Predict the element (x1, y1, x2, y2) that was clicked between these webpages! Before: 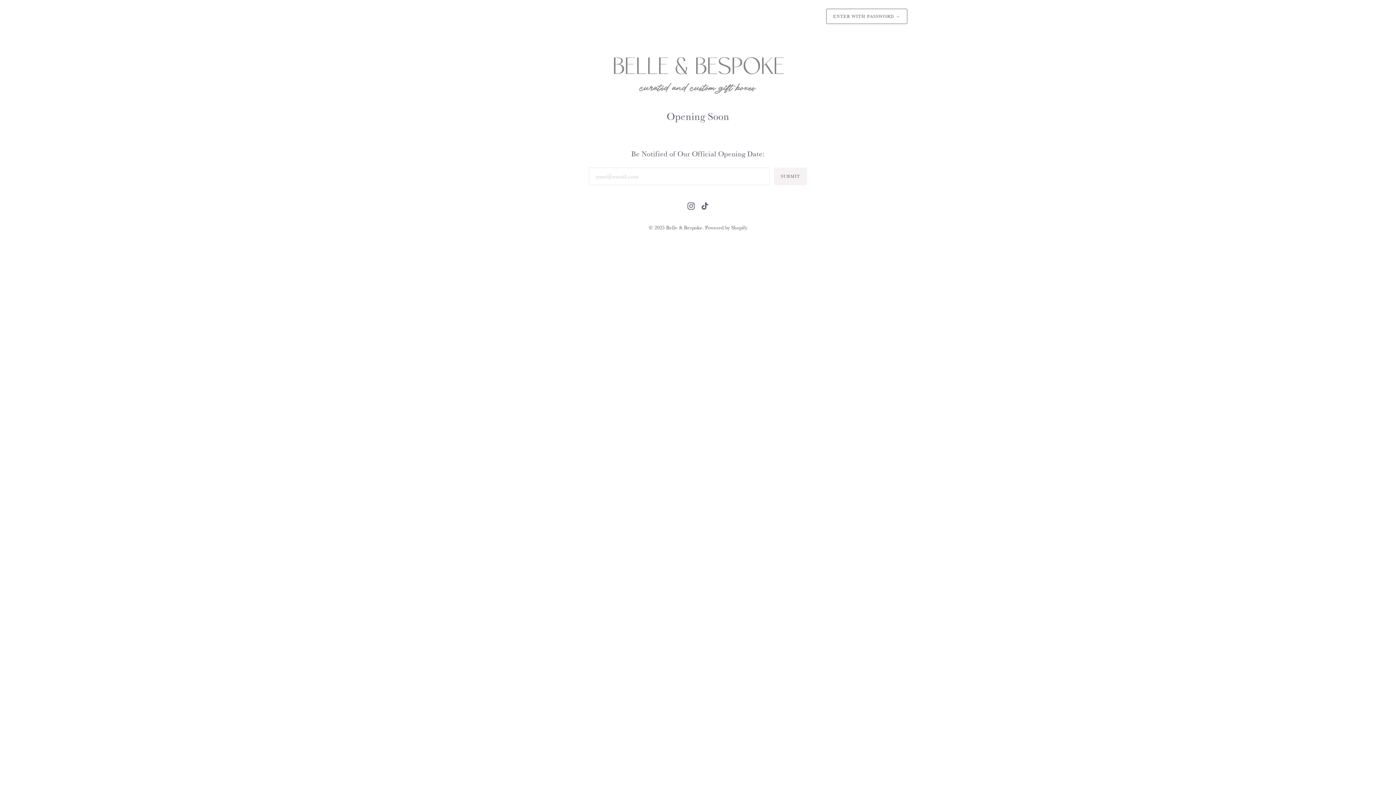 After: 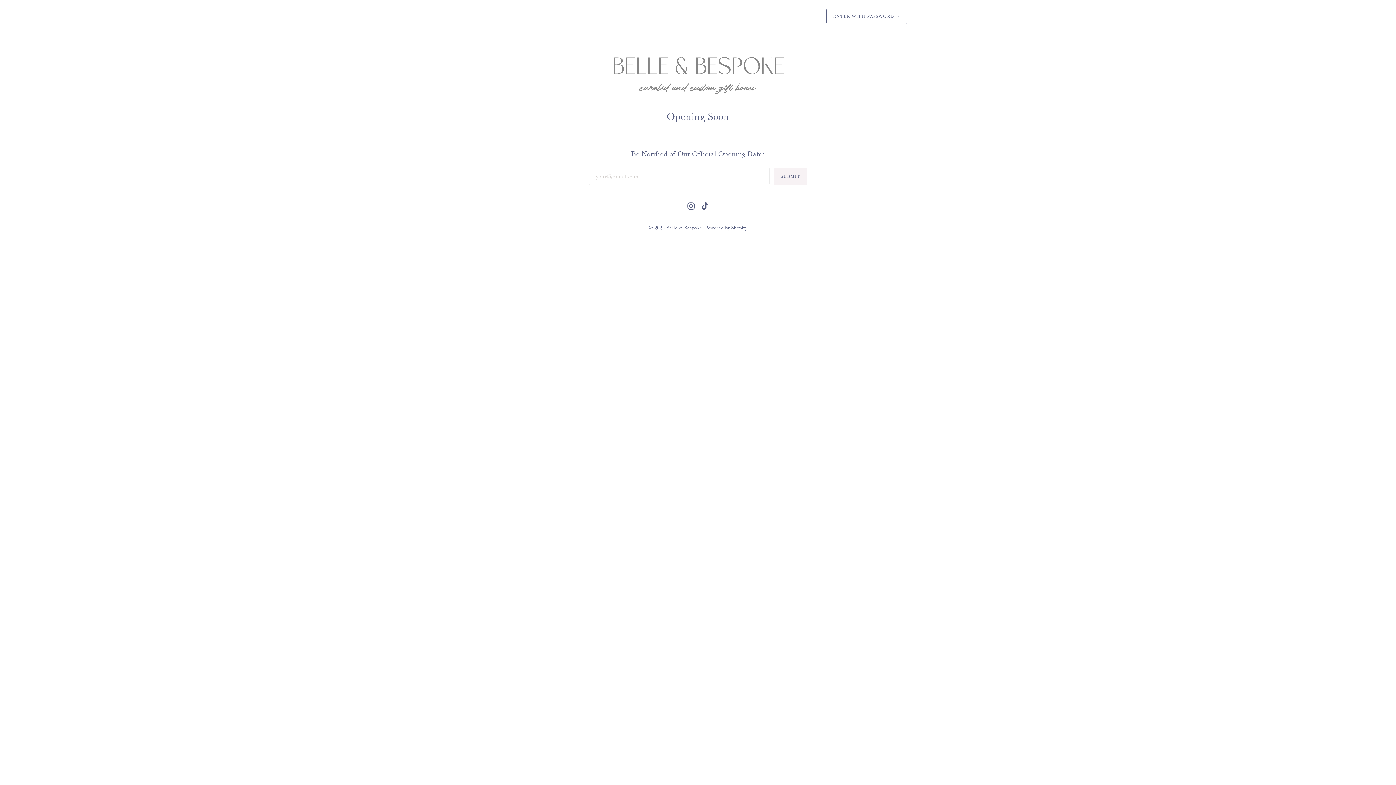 Action: bbox: (666, 224, 702, 230) label: Belle & Bespoke